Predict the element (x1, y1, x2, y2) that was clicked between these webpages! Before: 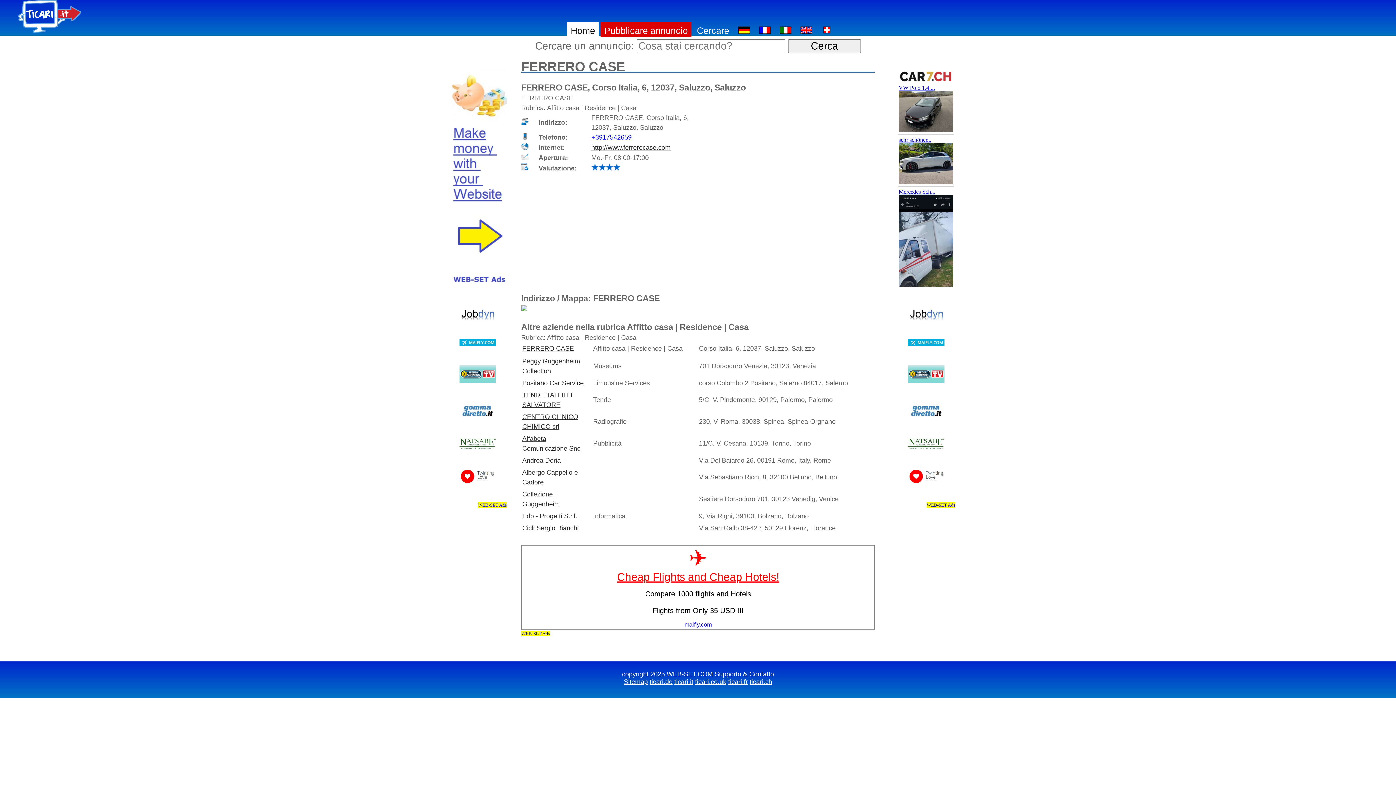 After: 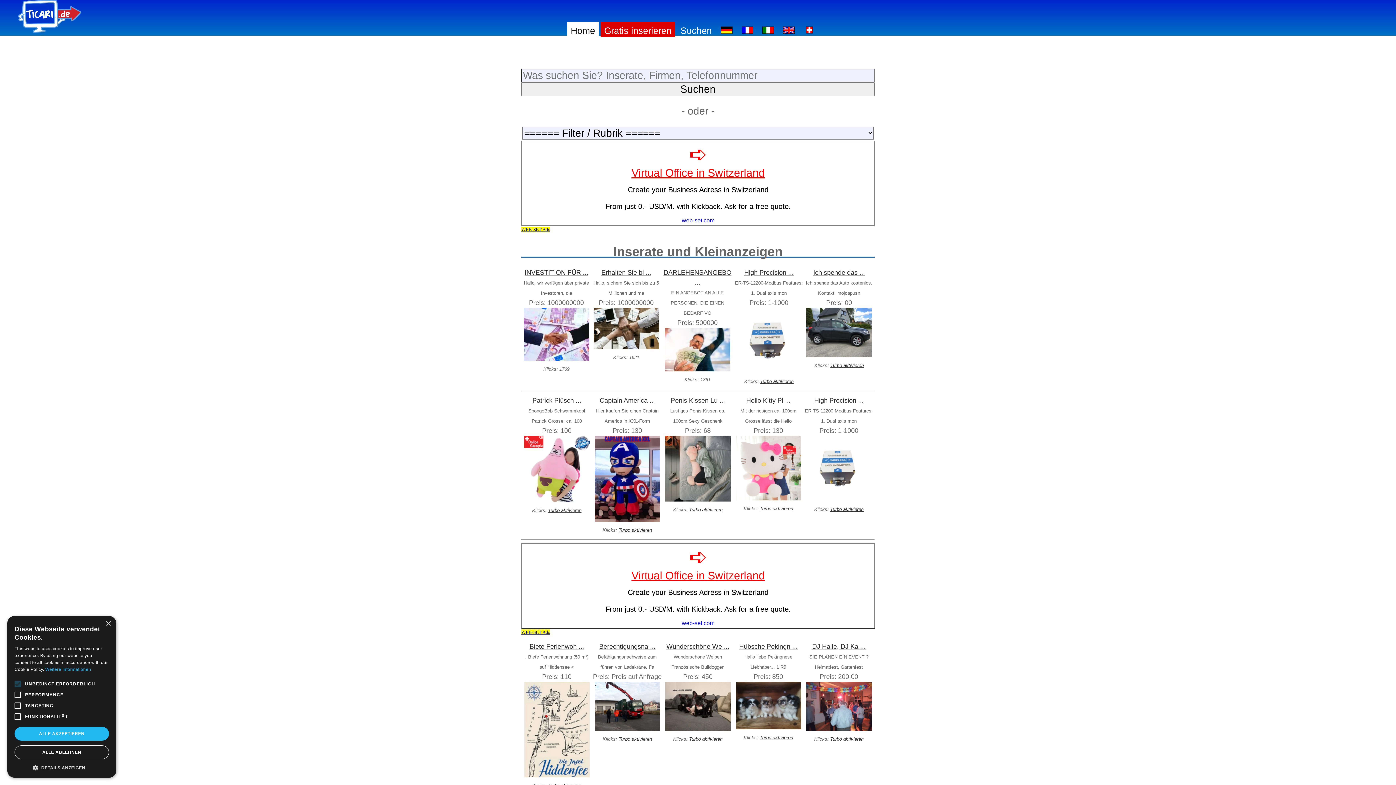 Action: bbox: (734, 21, 753, 37)